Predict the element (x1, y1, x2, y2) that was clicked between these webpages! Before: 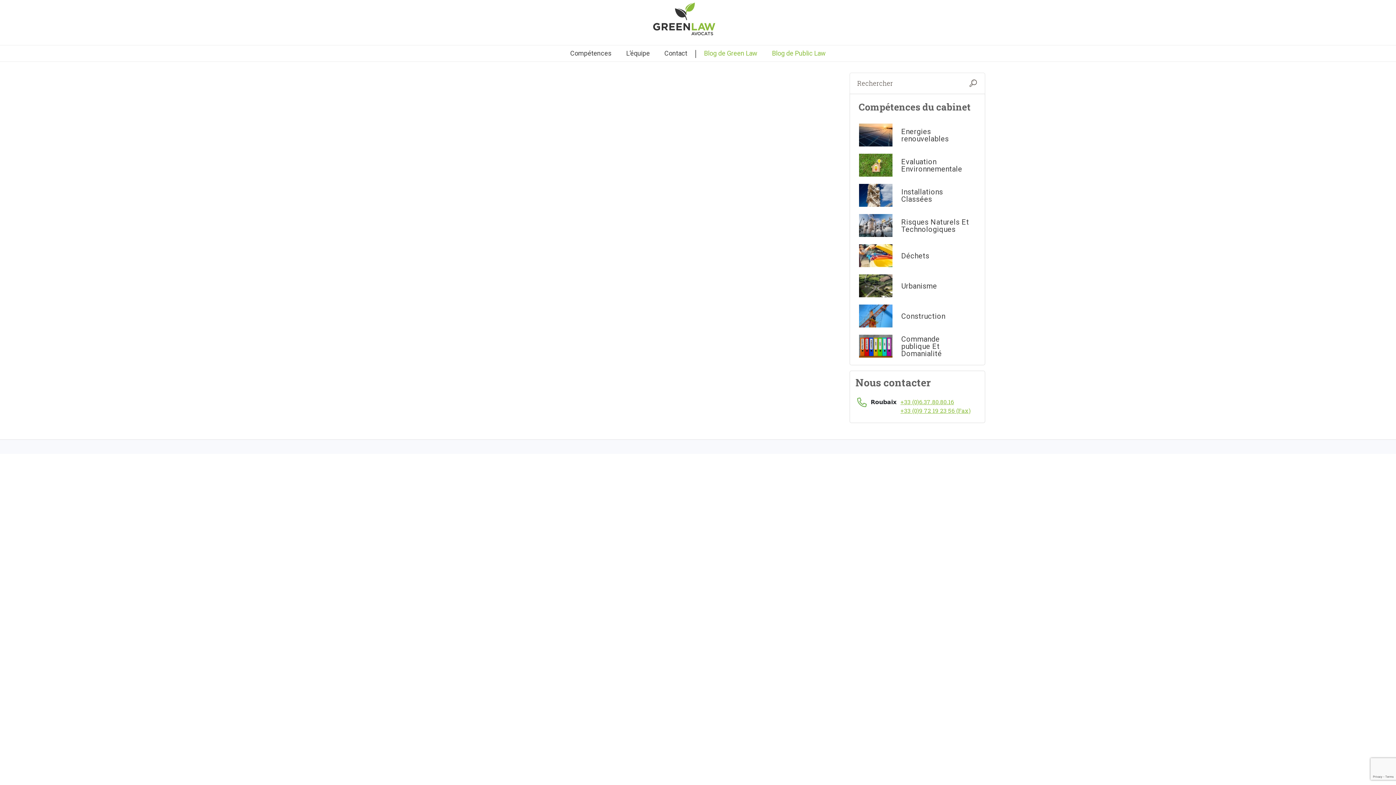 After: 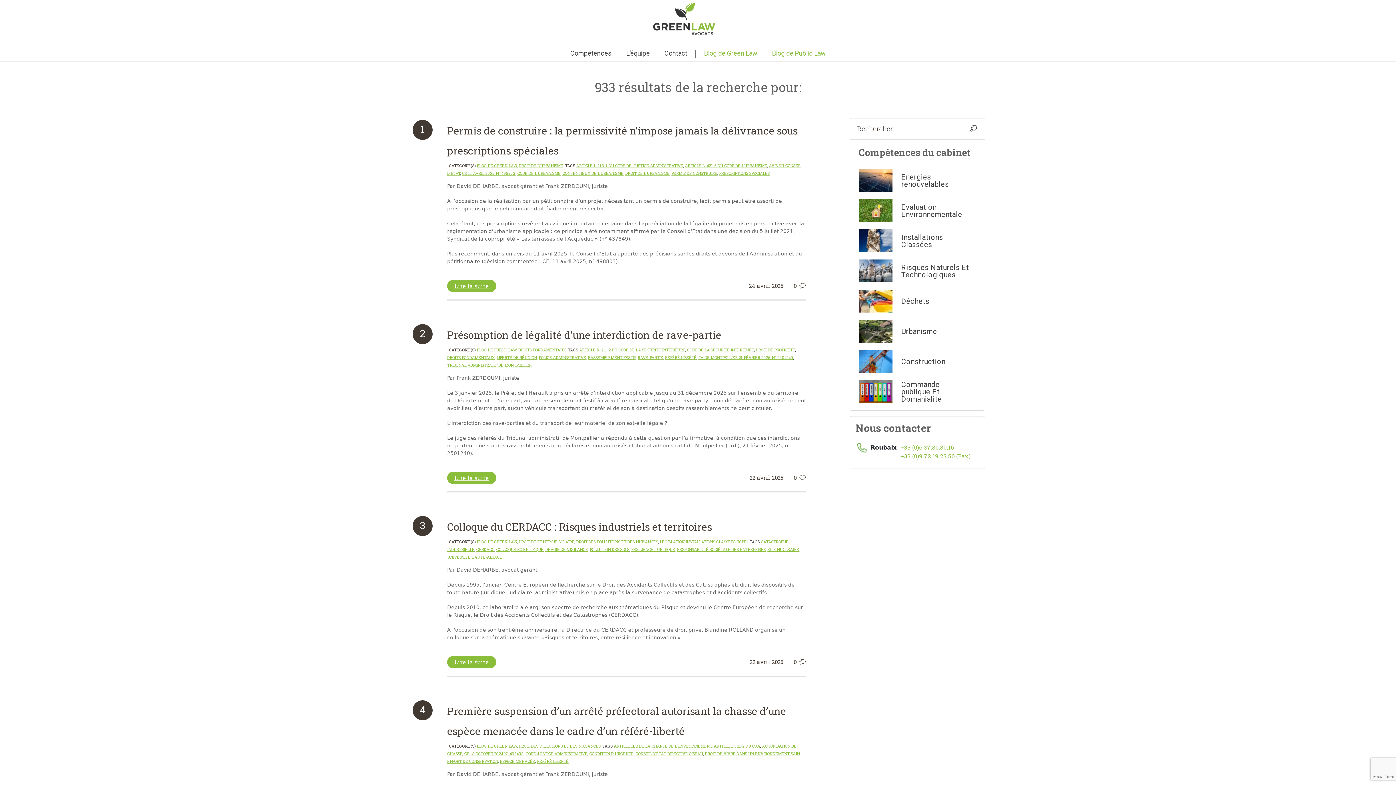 Action: bbox: (969, 78, 977, 87)